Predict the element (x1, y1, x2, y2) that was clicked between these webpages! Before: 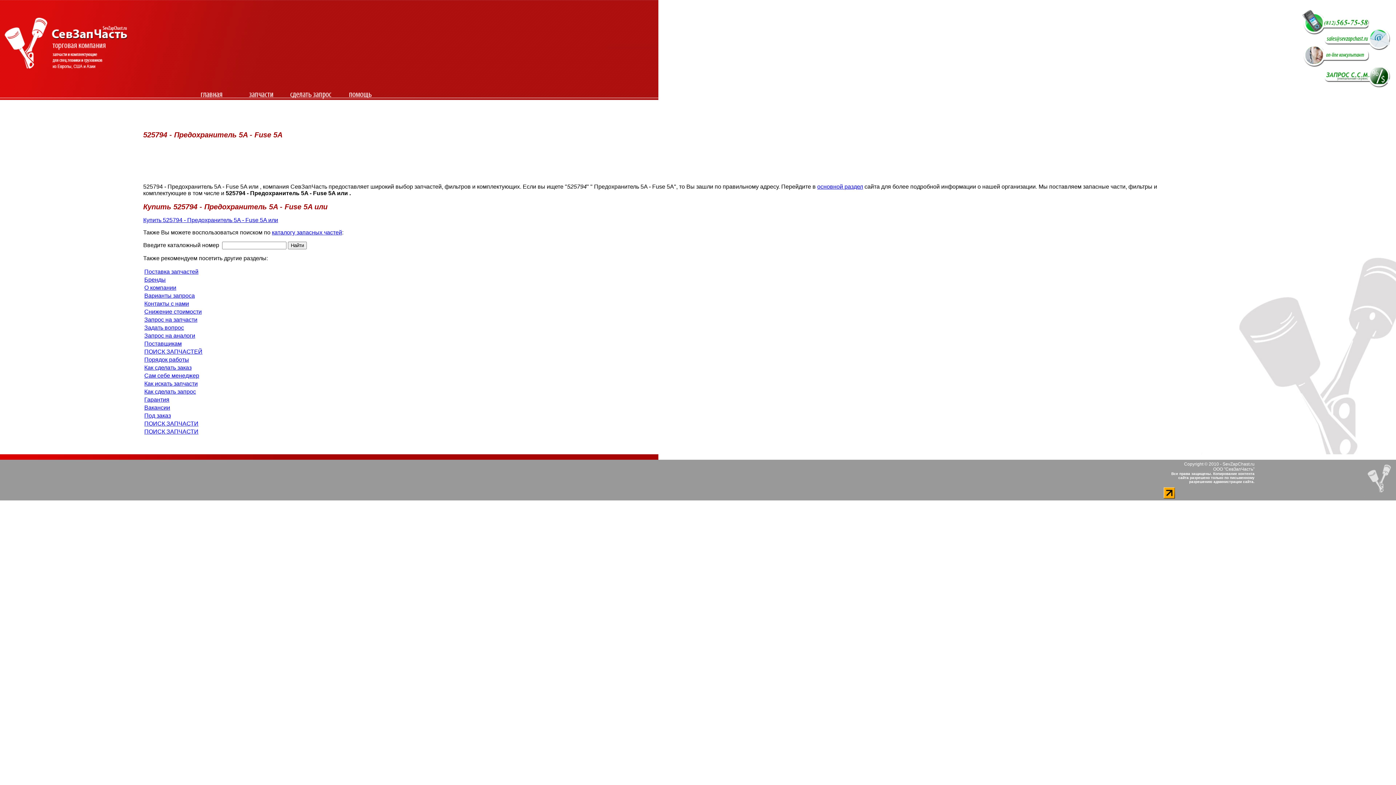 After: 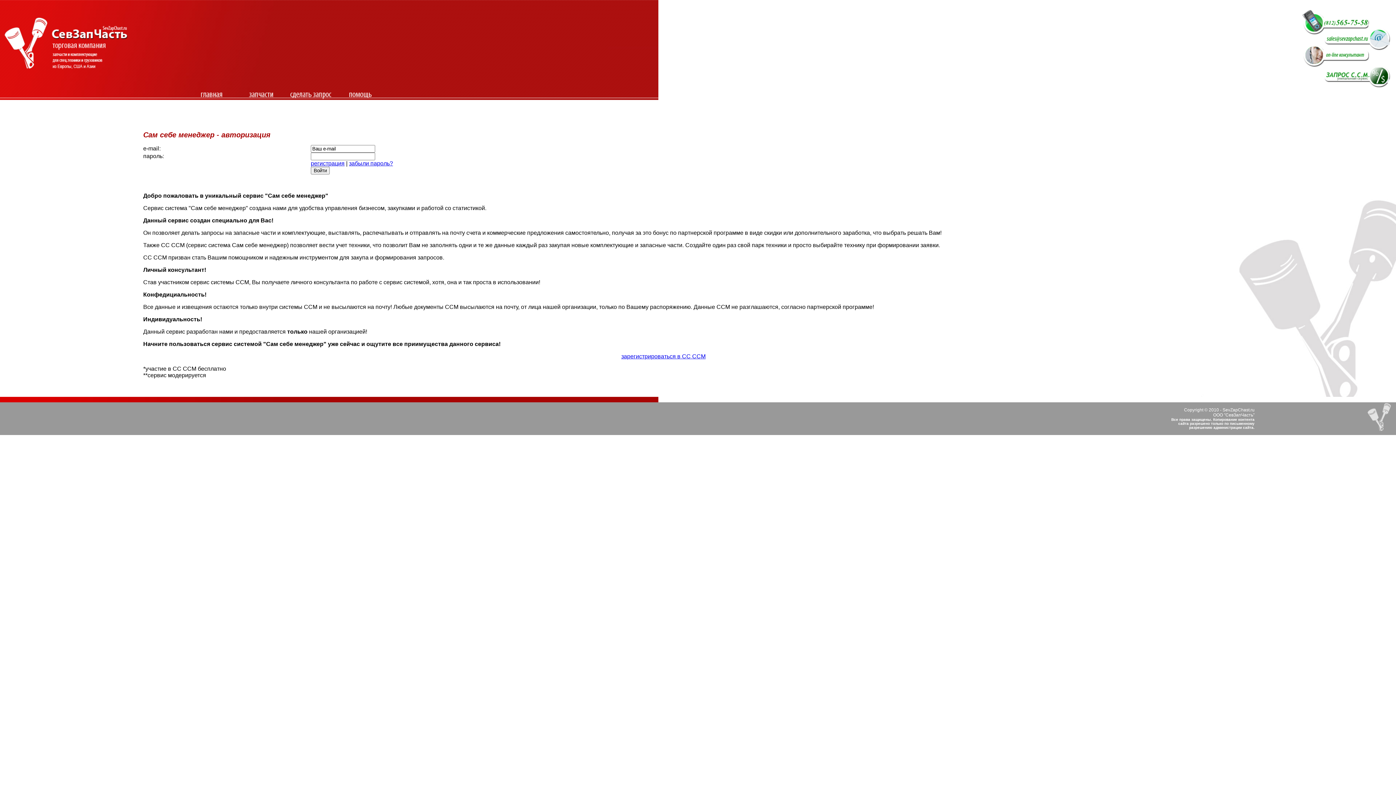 Action: bbox: (1302, 82, 1392, 88)